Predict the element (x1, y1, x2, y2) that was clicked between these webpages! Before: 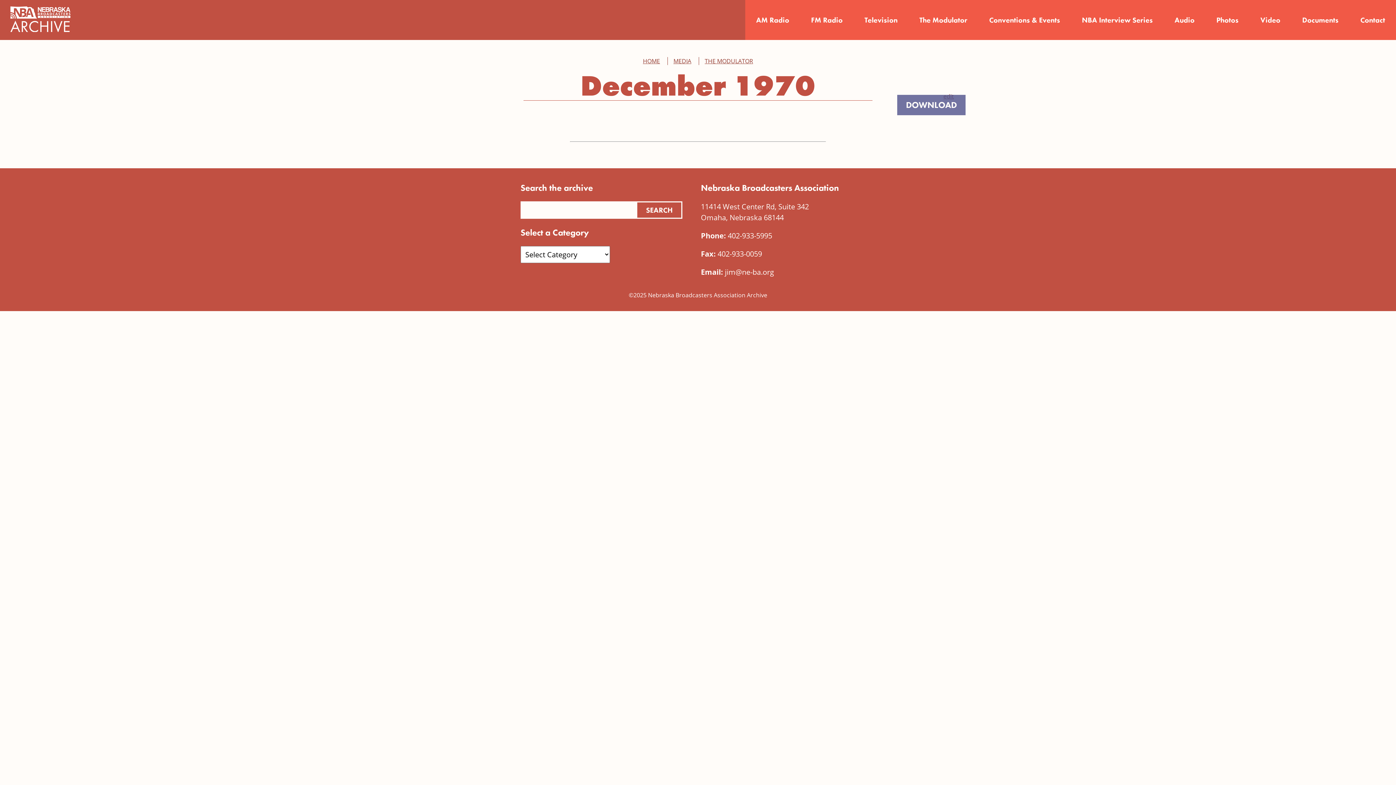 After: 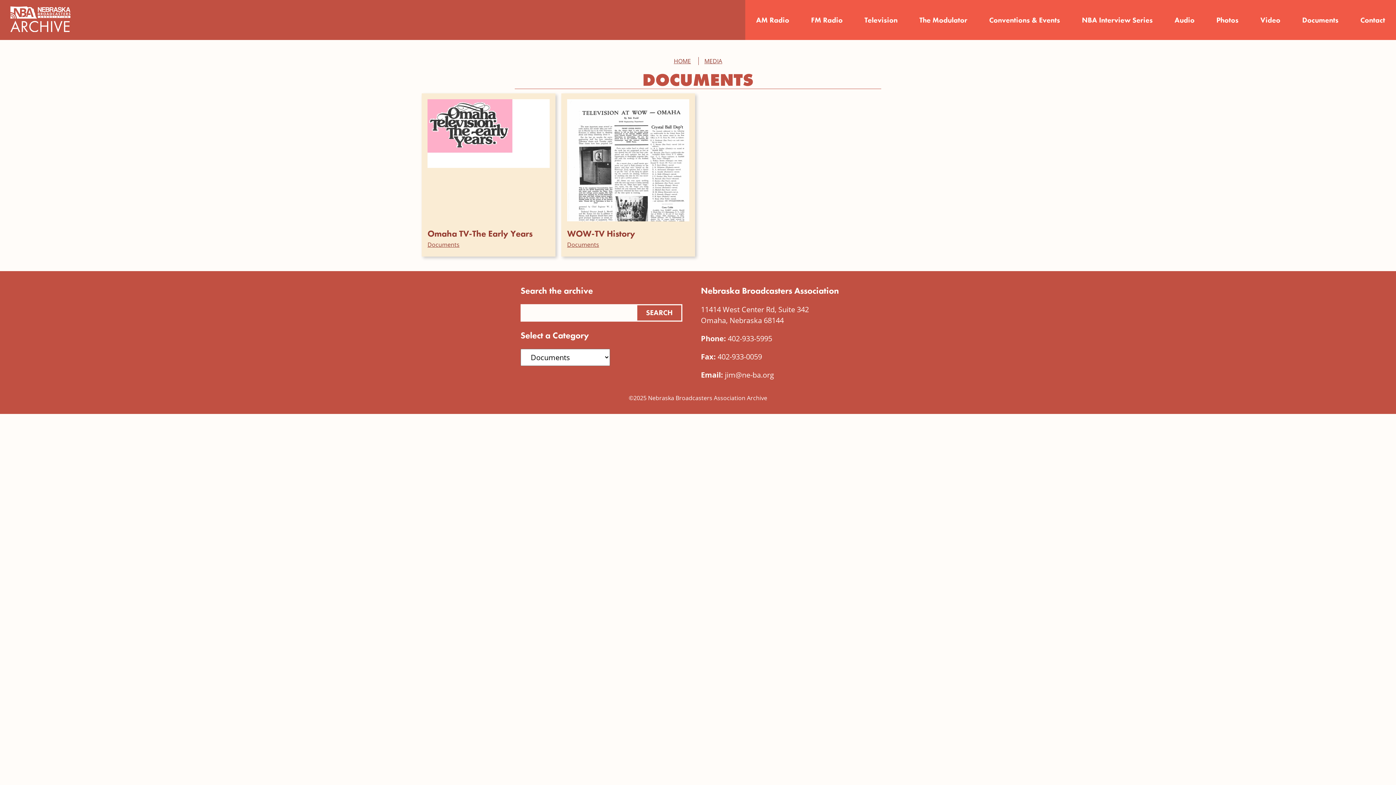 Action: label: Documents bbox: (1291, 0, 1349, 40)